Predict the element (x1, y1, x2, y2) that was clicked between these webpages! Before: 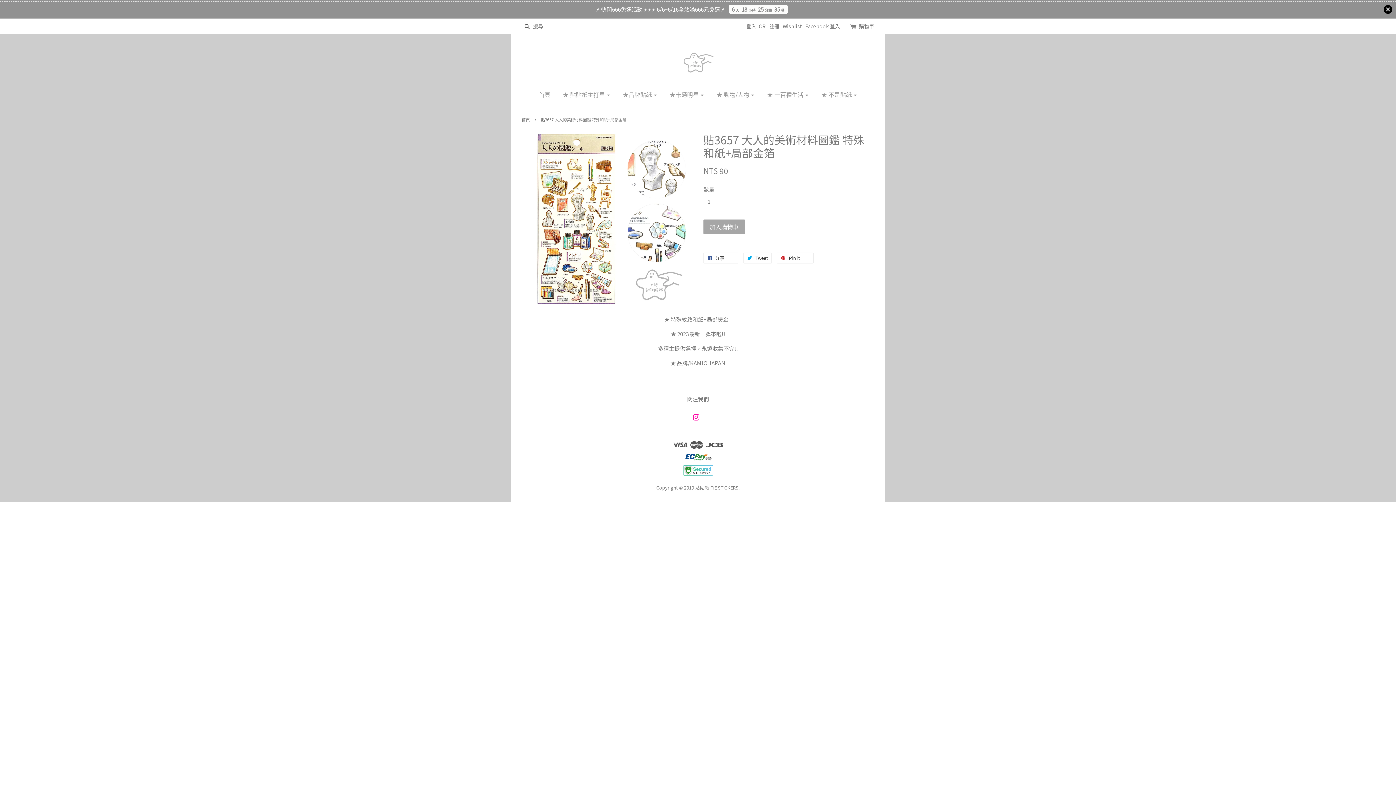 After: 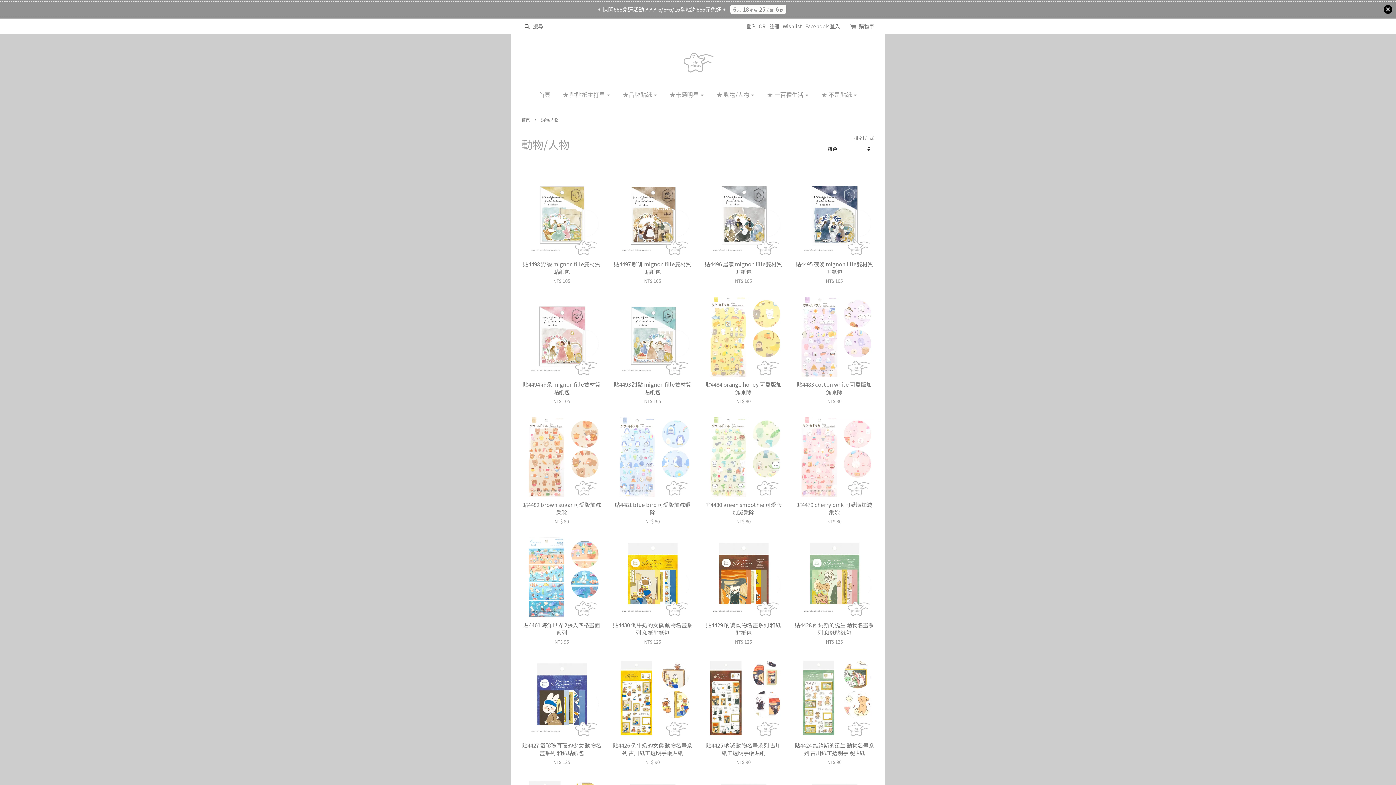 Action: bbox: (711, 84, 760, 105) label: ★ 動物/人物 